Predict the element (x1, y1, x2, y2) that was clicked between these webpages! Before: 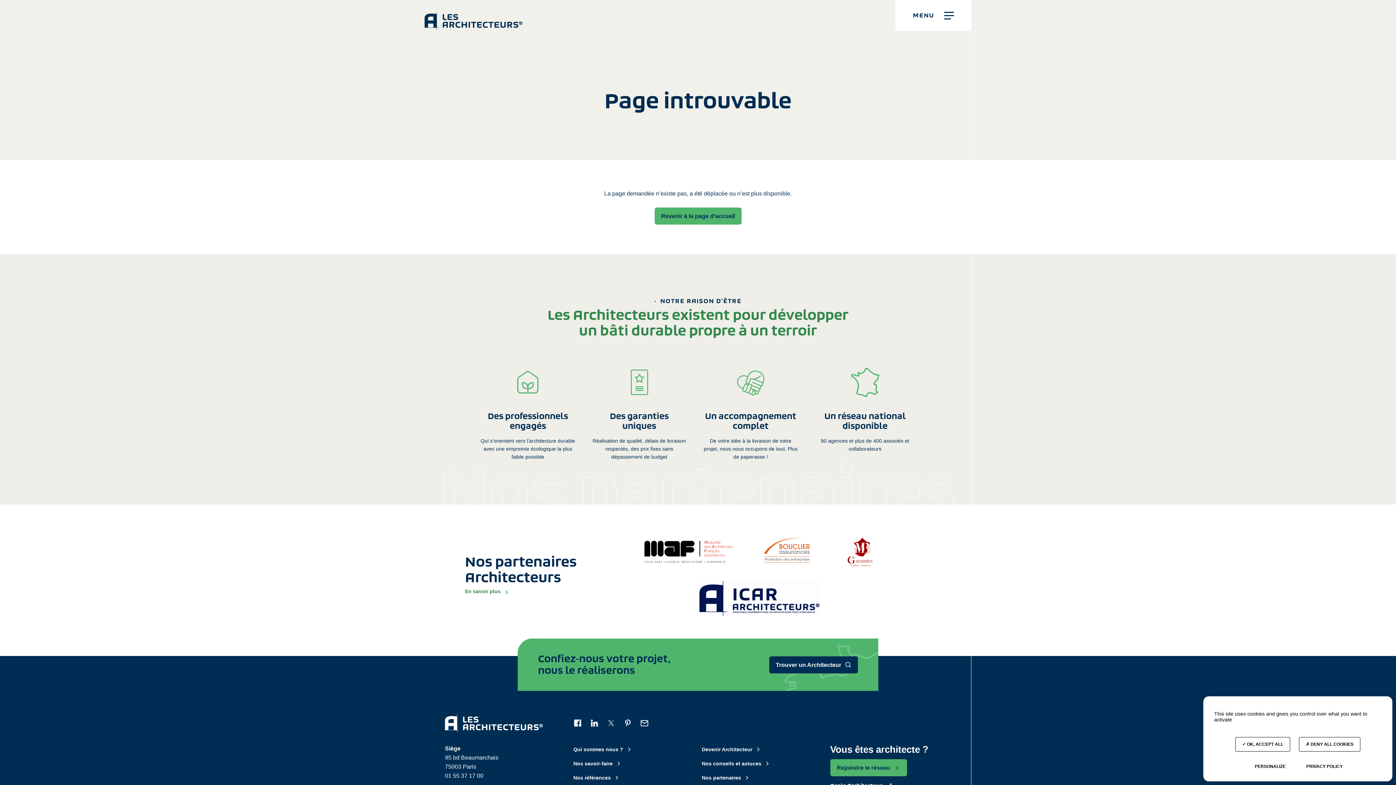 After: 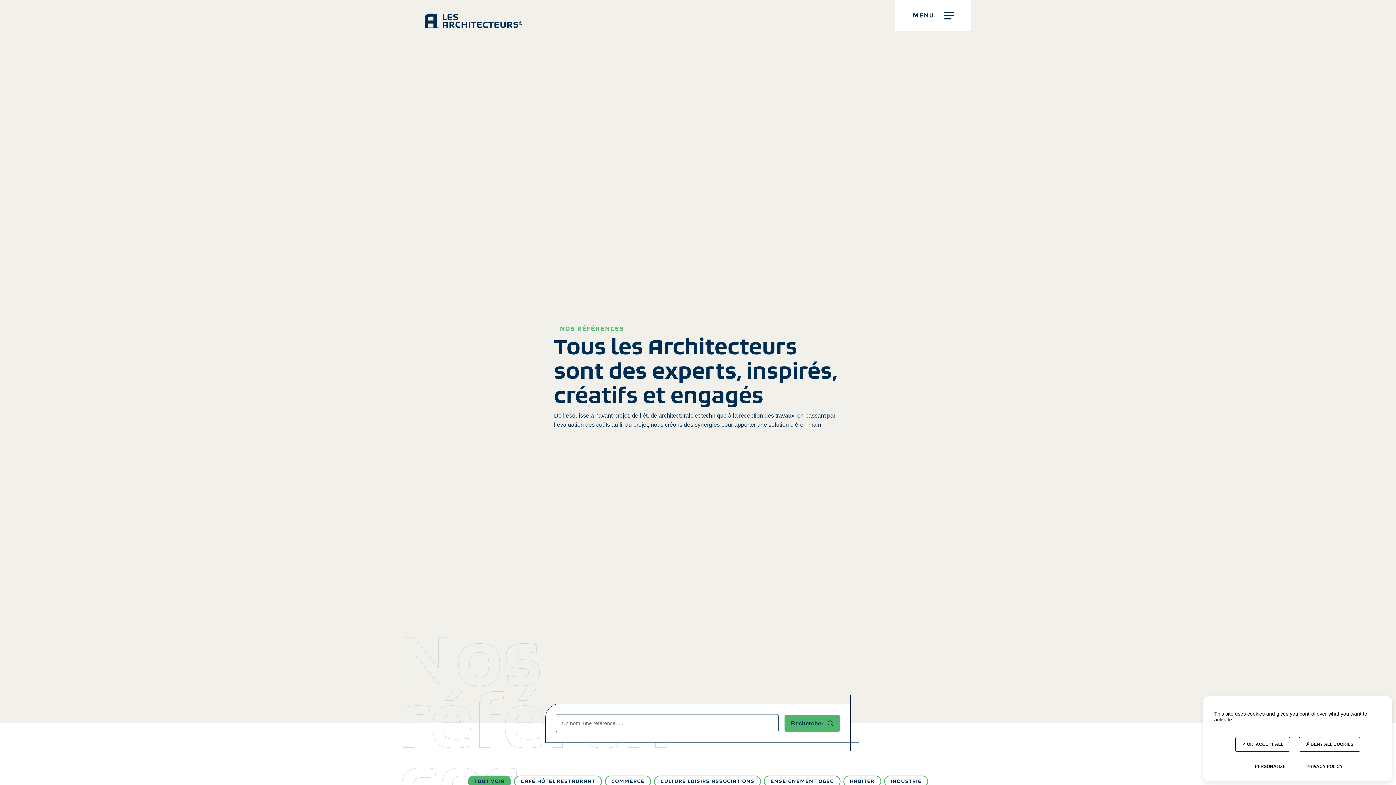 Action: label: Nos références bbox: (573, 775, 620, 781)